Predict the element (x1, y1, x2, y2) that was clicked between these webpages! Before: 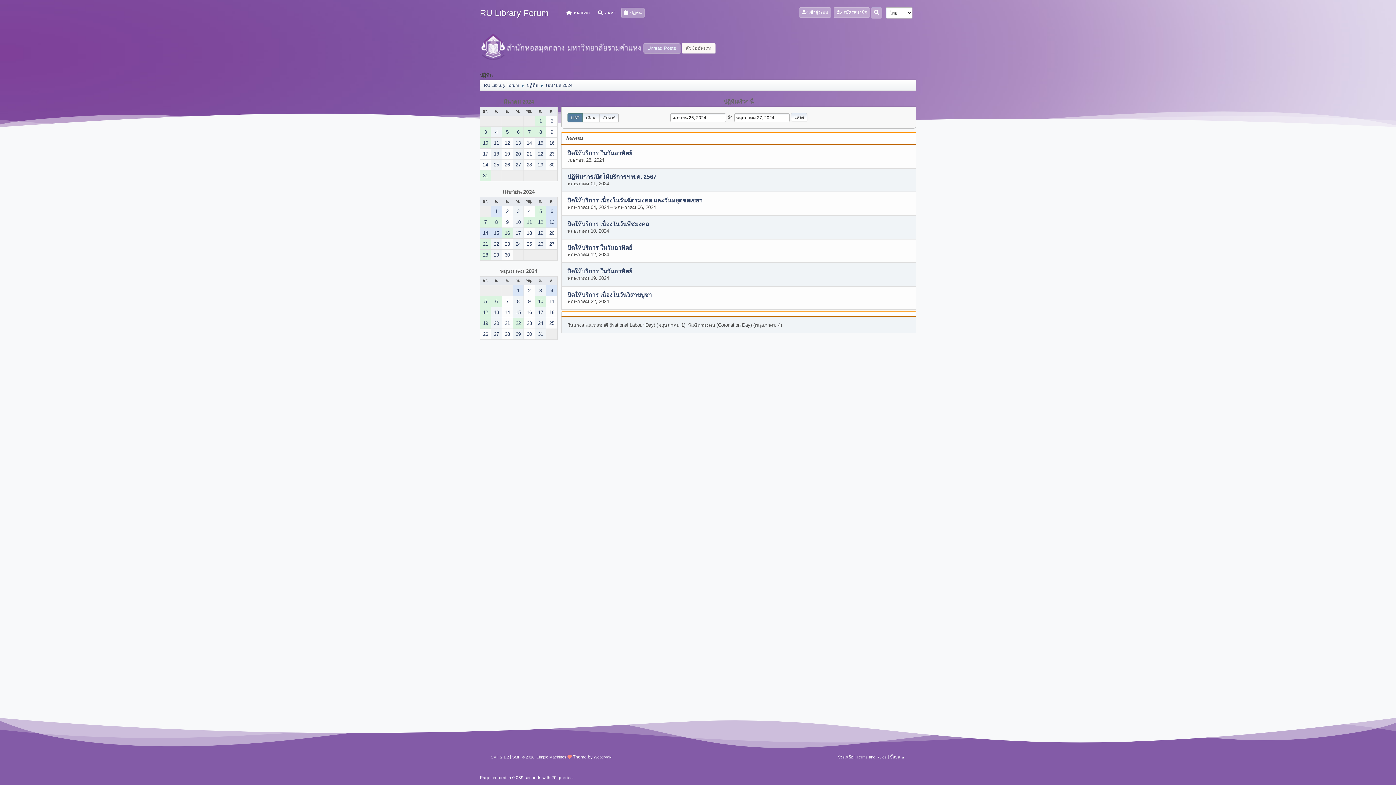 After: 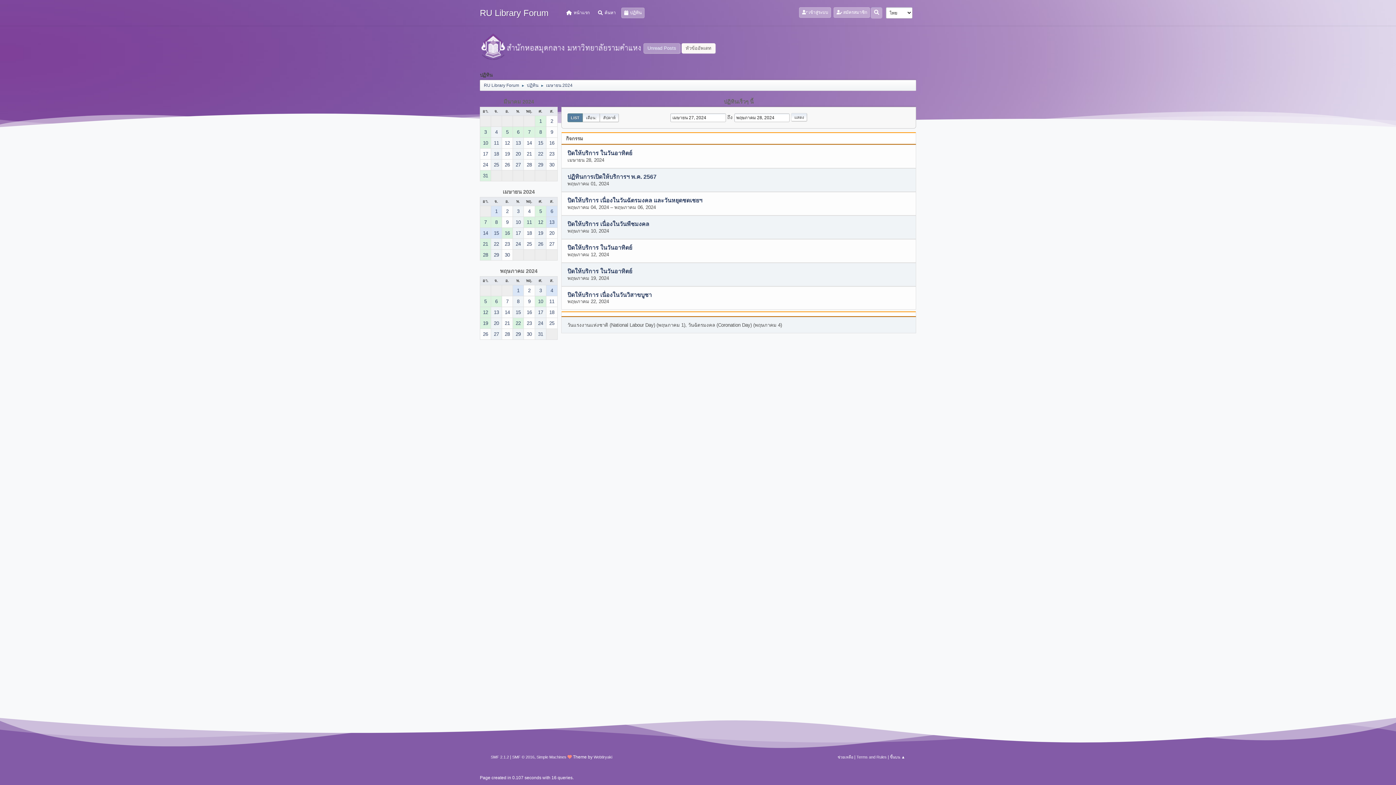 Action: bbox: (546, 238, 557, 249) label: 27